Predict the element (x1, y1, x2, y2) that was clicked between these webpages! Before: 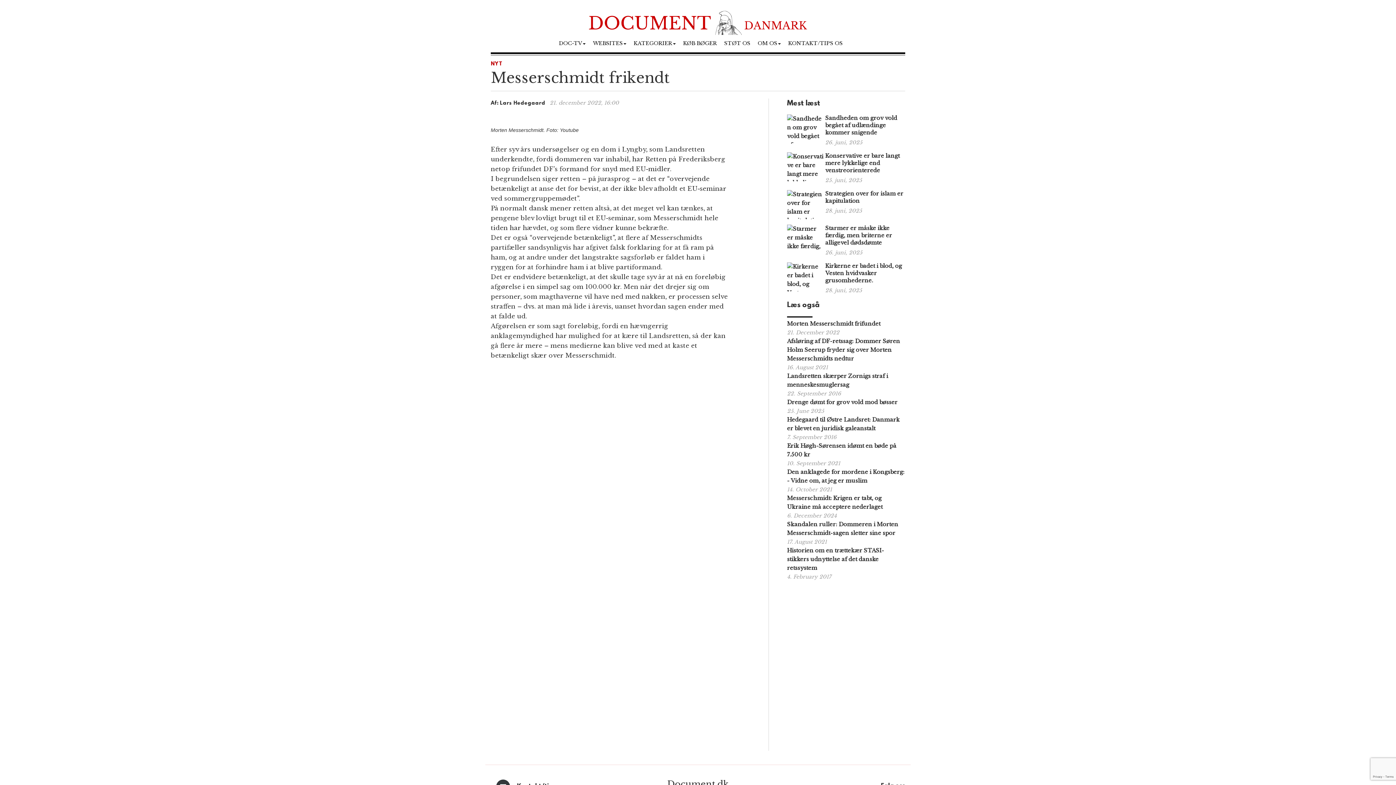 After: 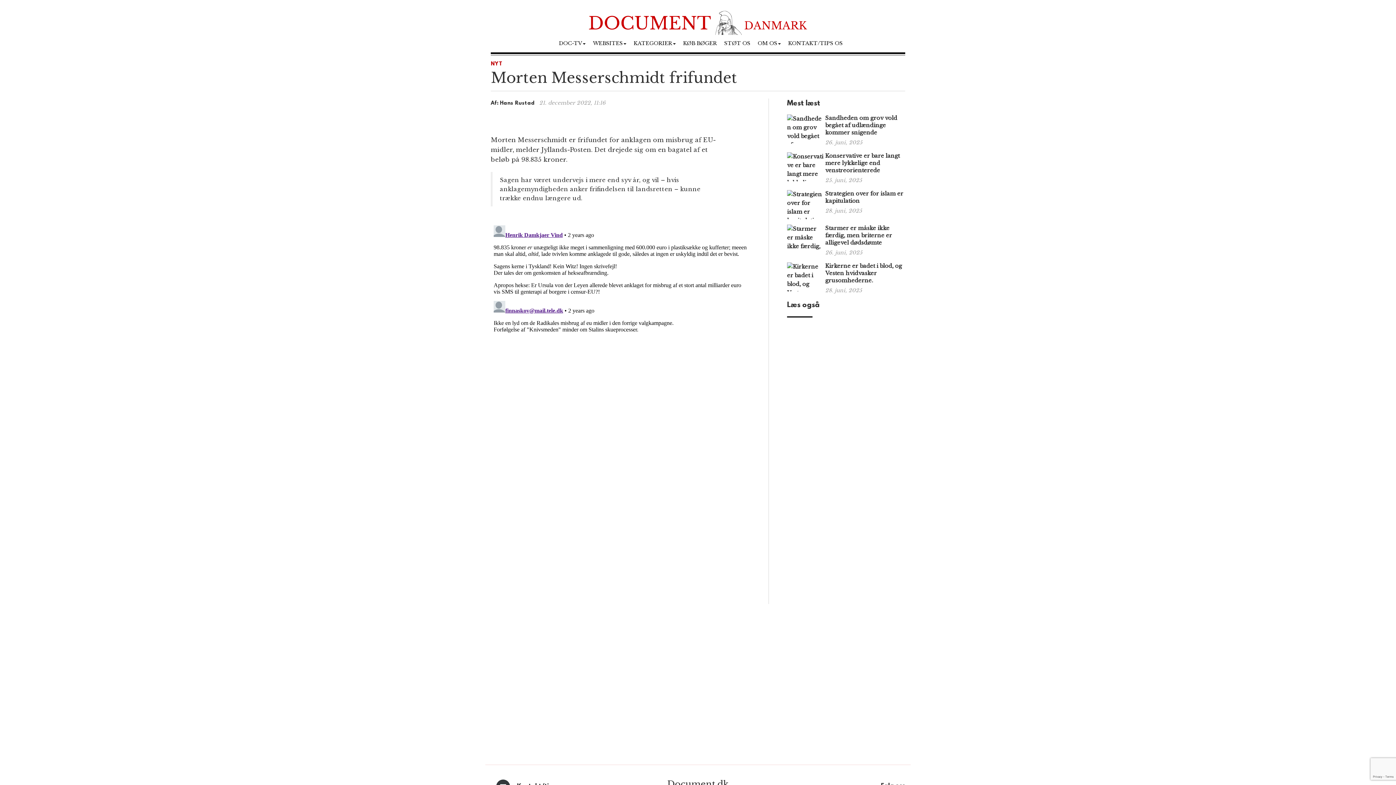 Action: bbox: (787, 320, 880, 327) label: Morten Messerschmidt frifundet